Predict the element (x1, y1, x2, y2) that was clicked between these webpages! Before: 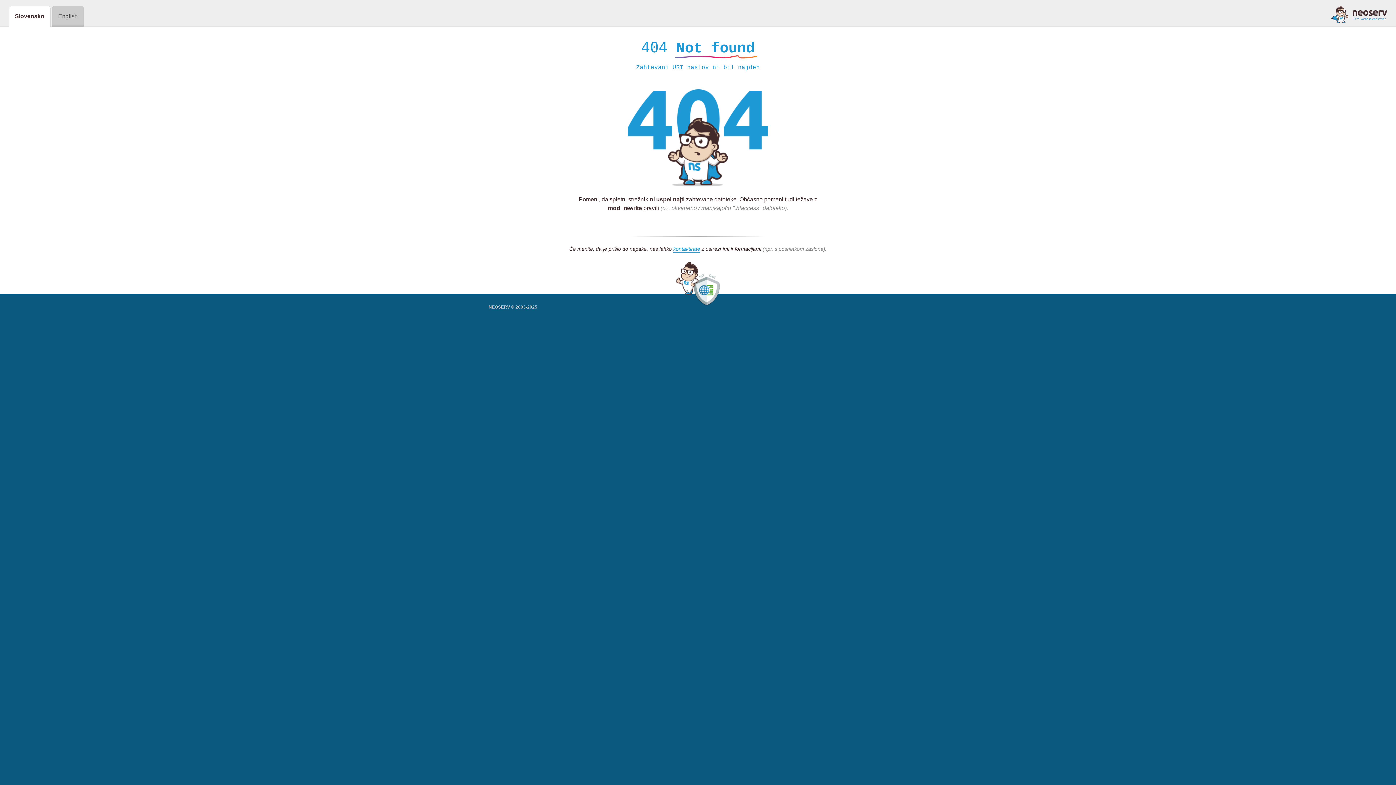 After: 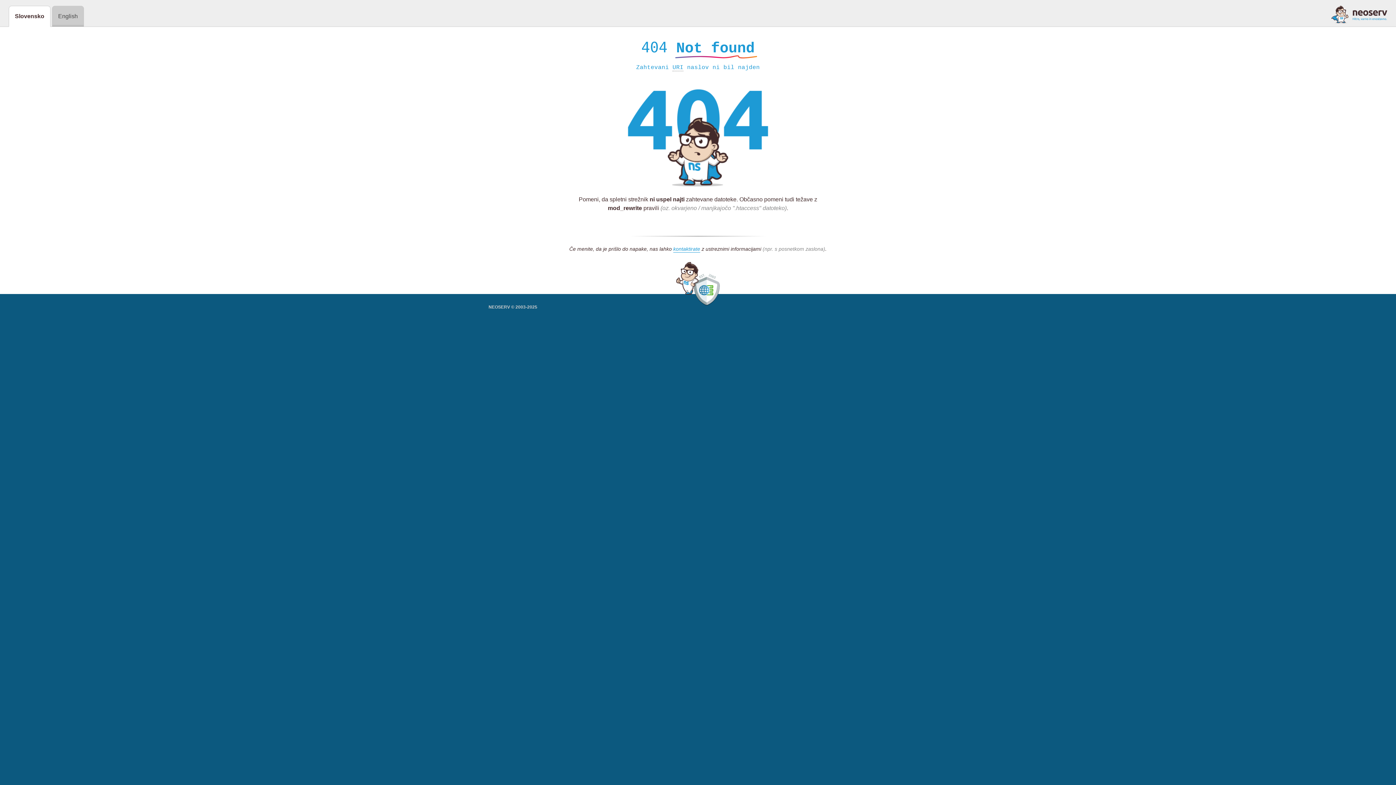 Action: bbox: (1331, 5, 1387, 23)